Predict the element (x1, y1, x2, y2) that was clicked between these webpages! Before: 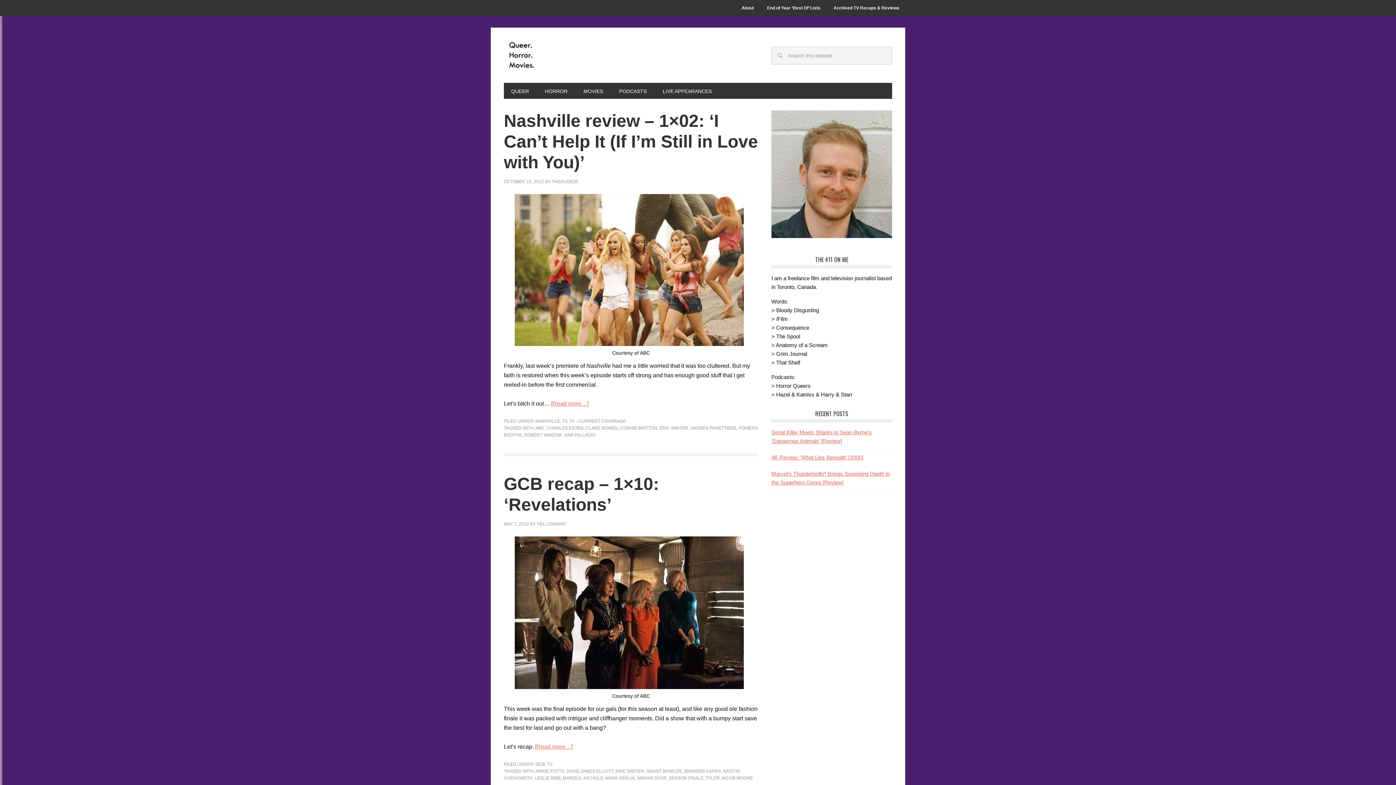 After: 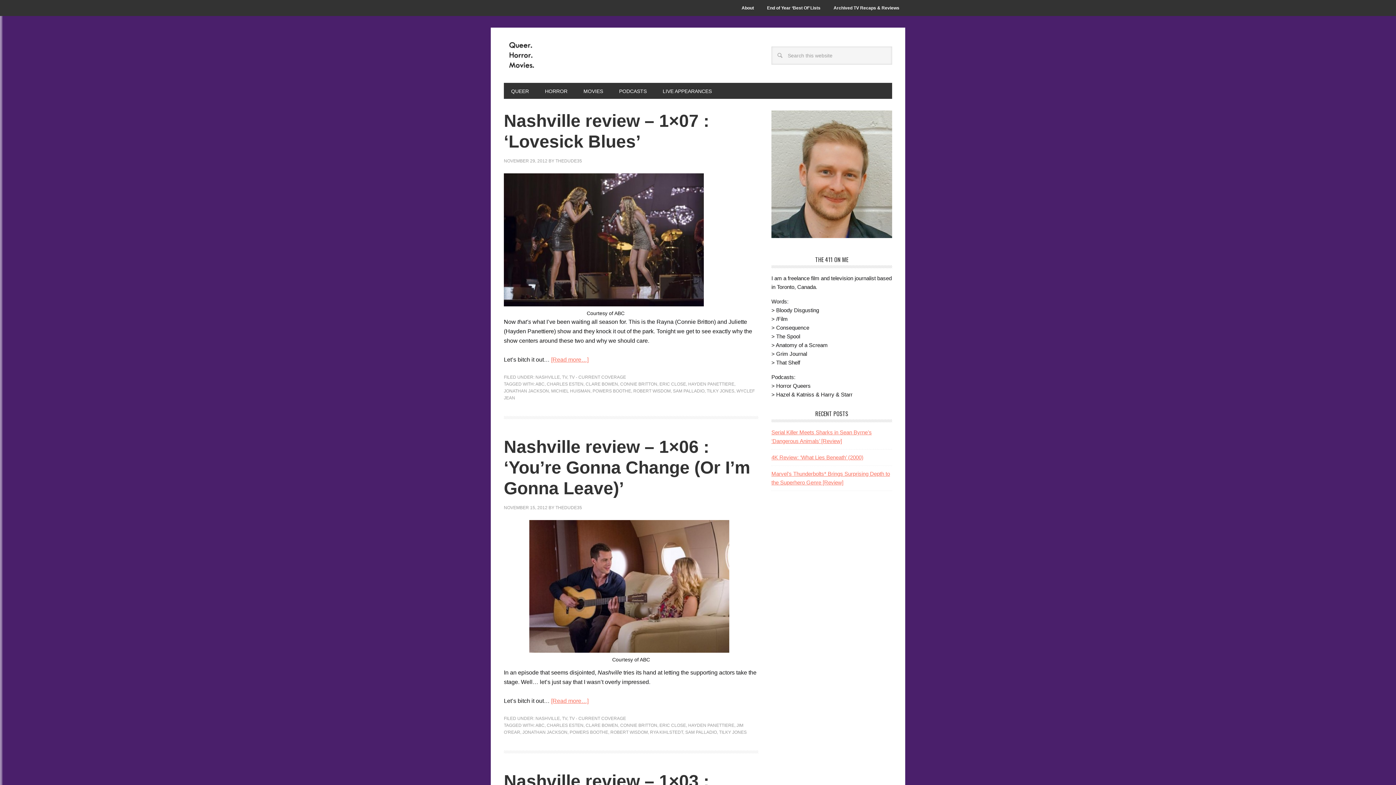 Action: label: ROBERT WISDOM bbox: (524, 432, 561, 437)